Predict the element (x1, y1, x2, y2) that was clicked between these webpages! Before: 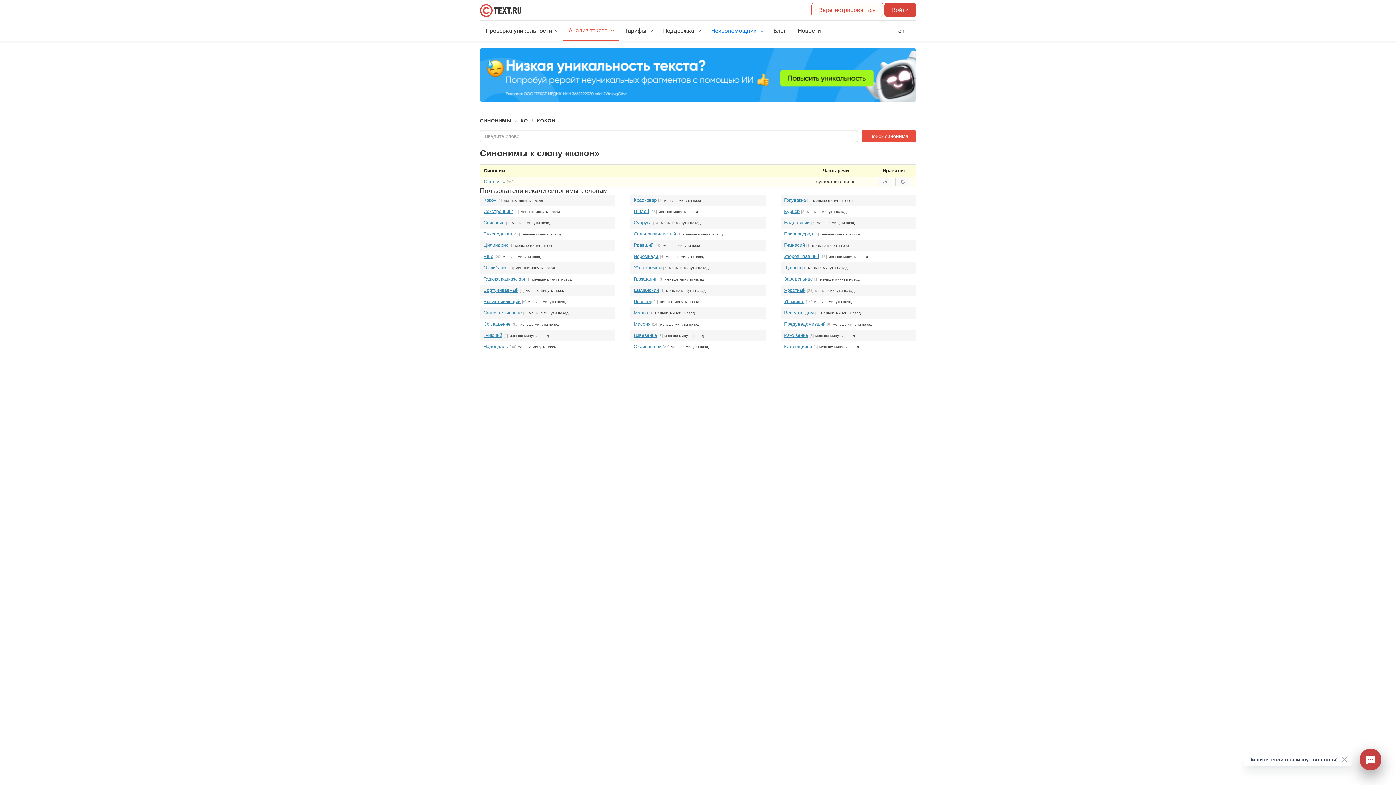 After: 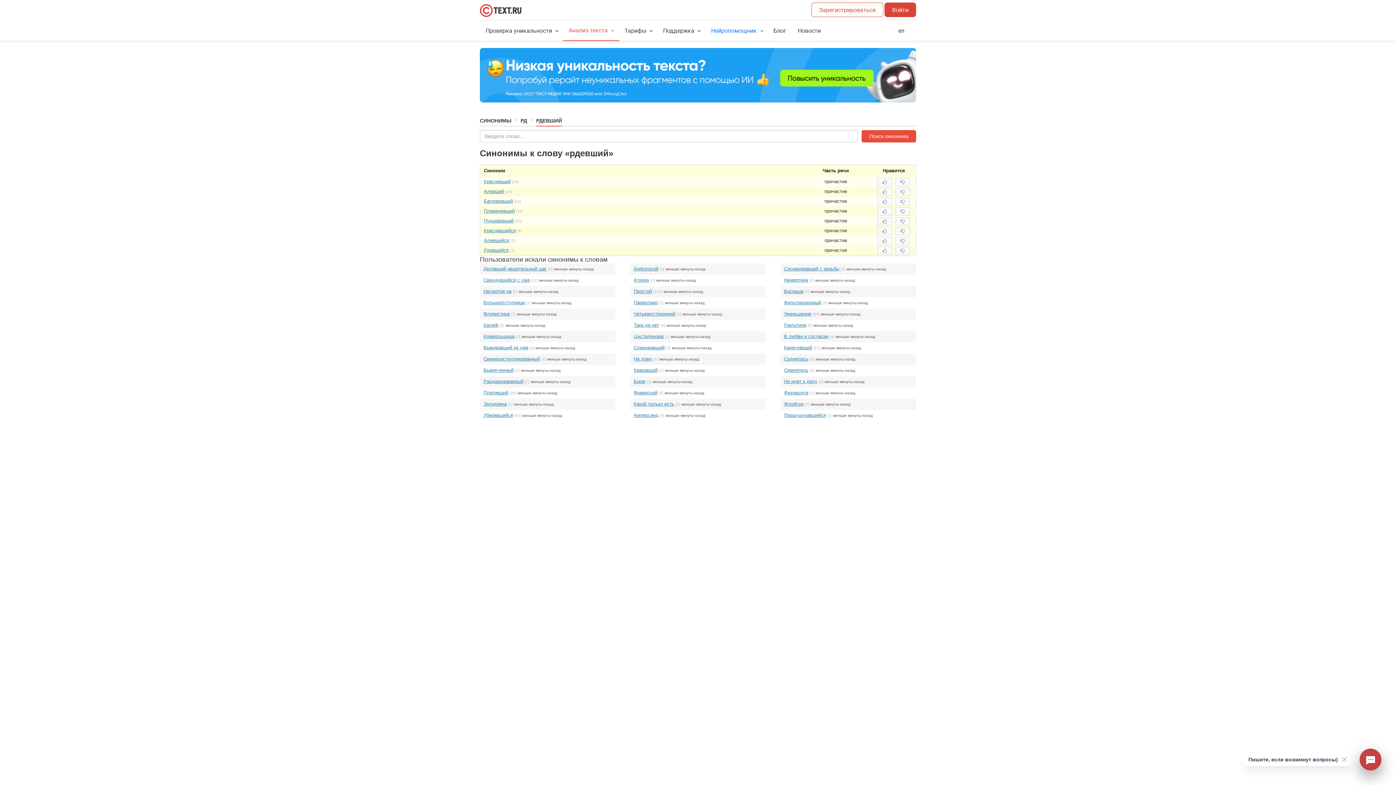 Action: label: Рдевший bbox: (633, 242, 653, 248)